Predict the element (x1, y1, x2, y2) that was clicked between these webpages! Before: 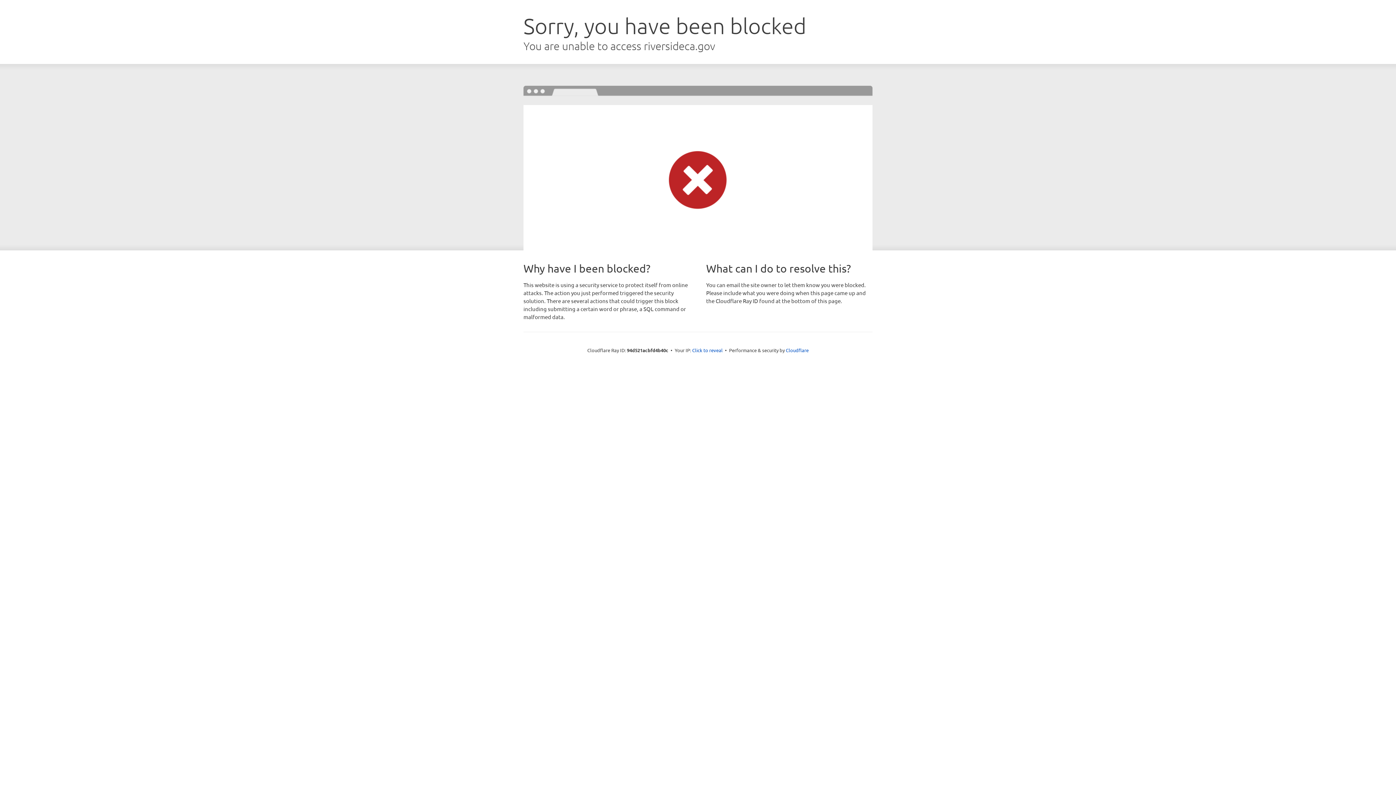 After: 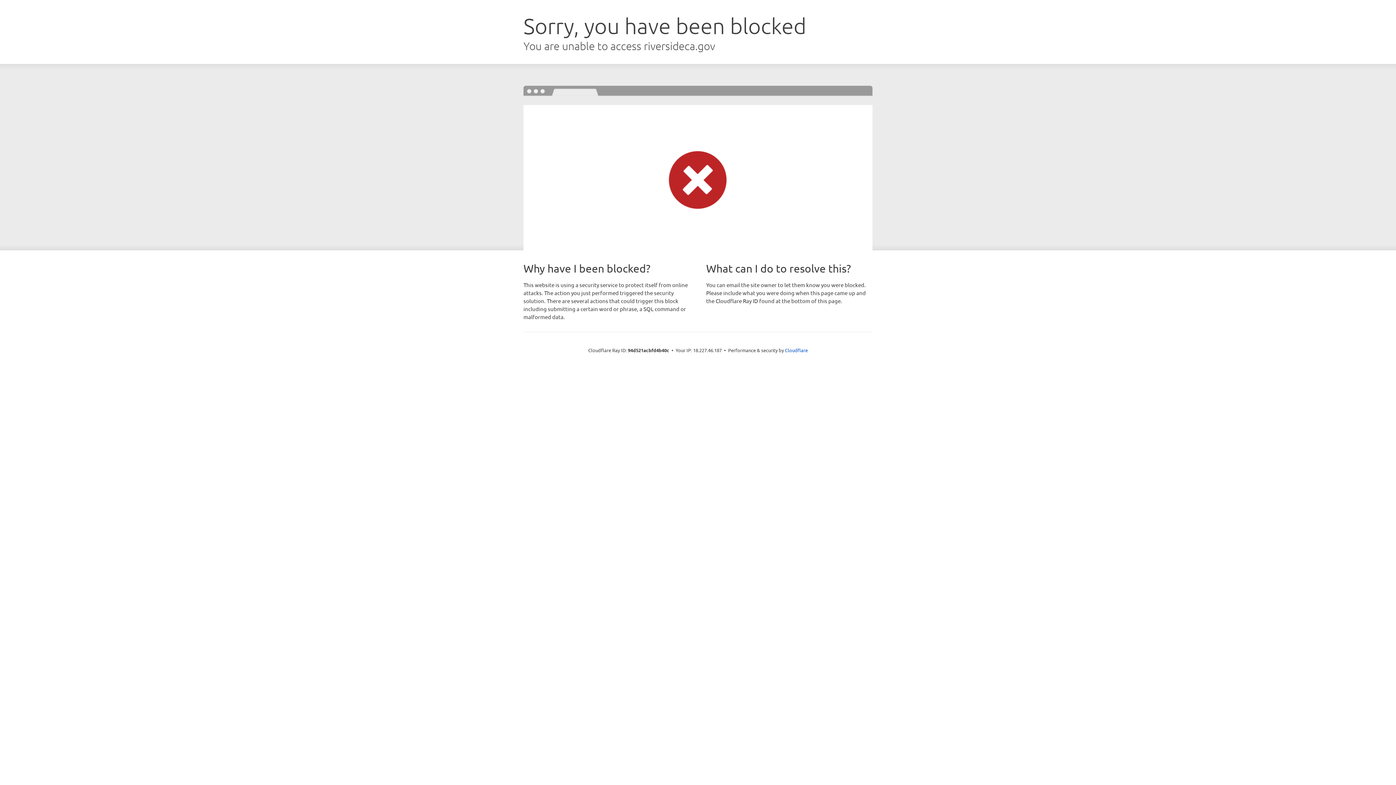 Action: label: Click to reveal bbox: (692, 346, 722, 353)